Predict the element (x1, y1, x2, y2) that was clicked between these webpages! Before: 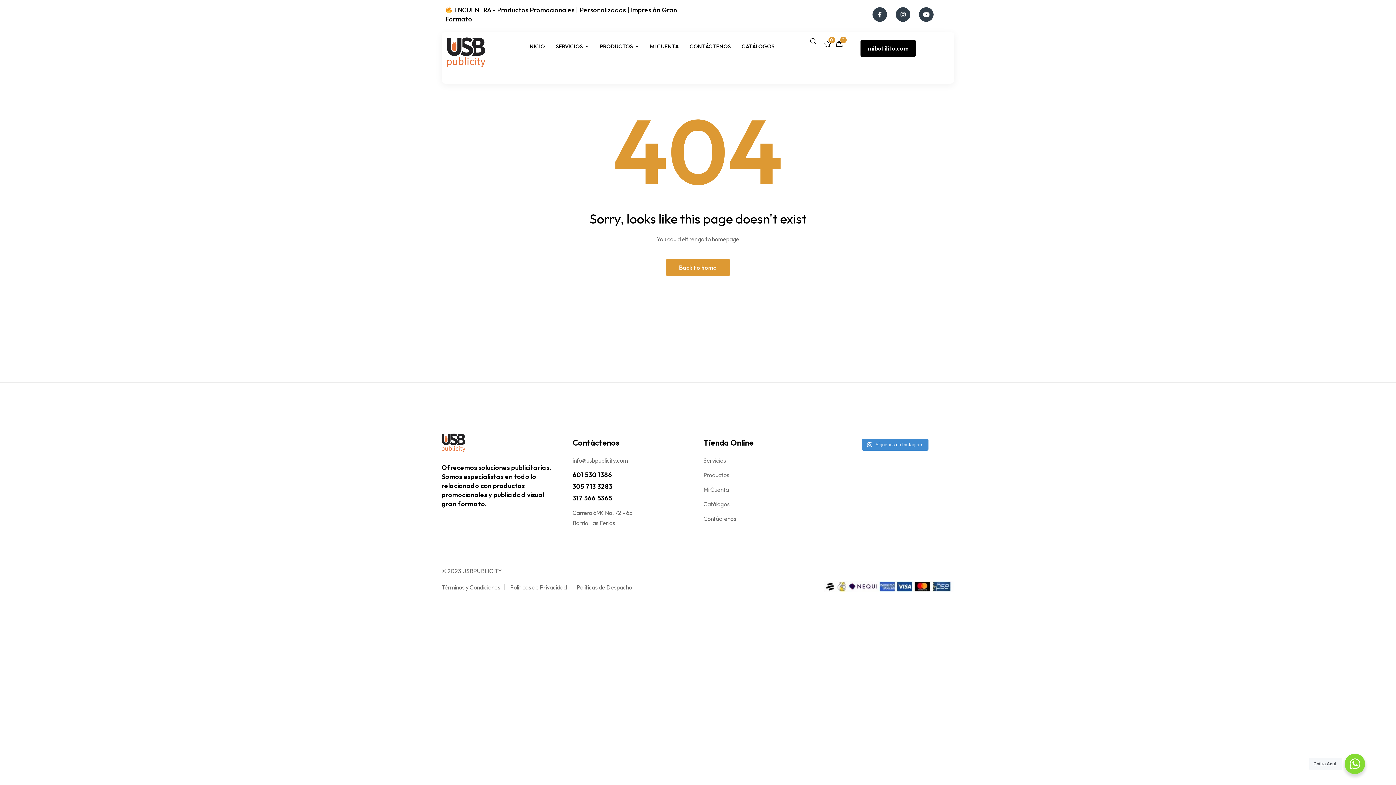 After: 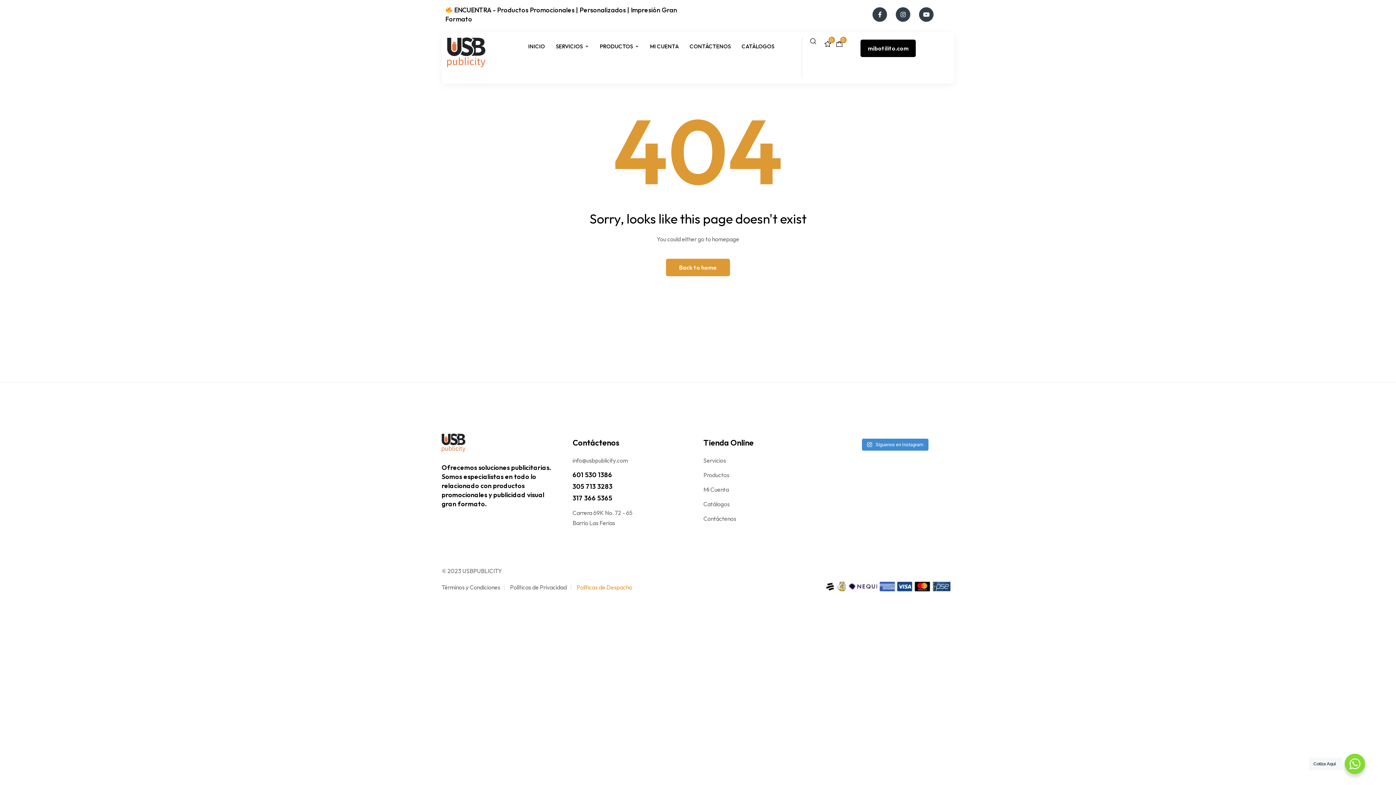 Action: bbox: (576, 583, 632, 591) label: Políticas de Despacho